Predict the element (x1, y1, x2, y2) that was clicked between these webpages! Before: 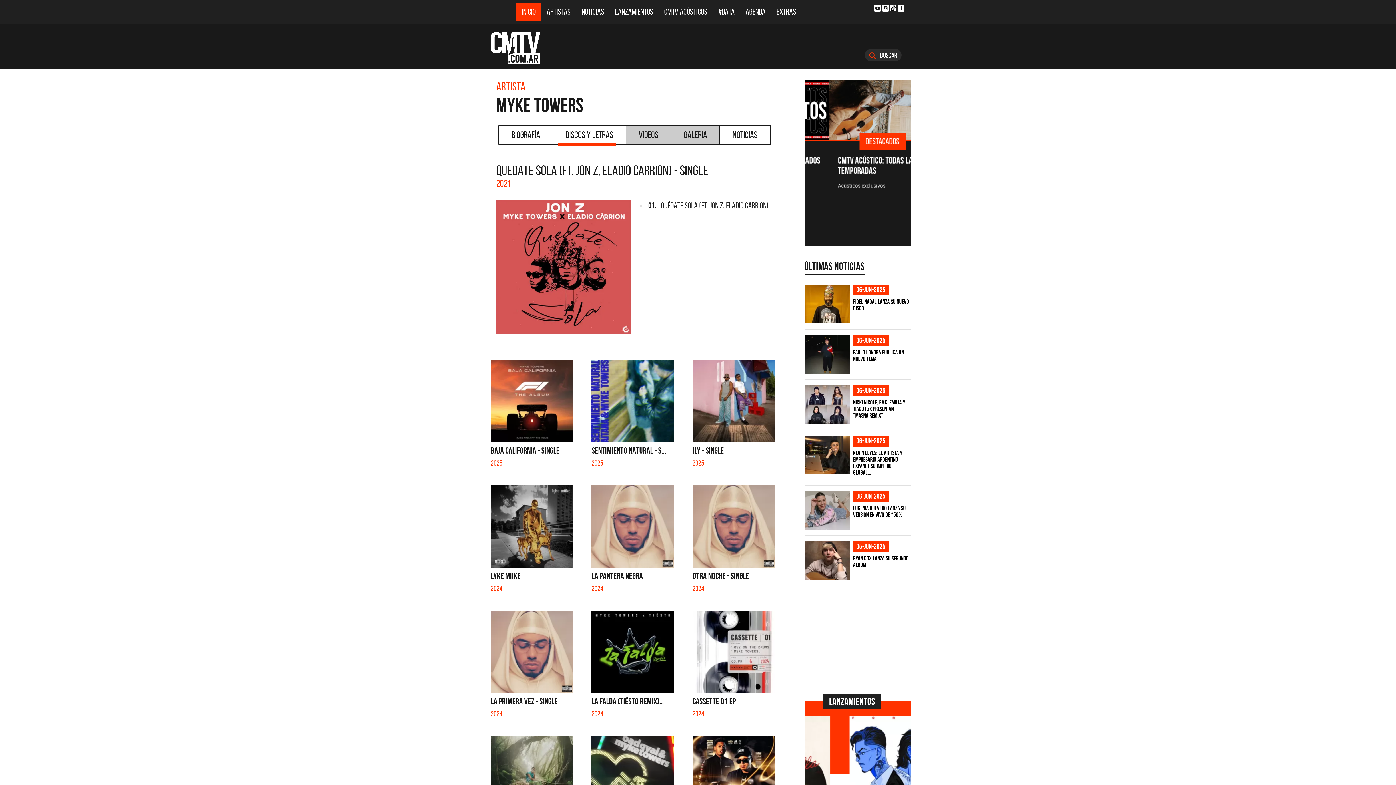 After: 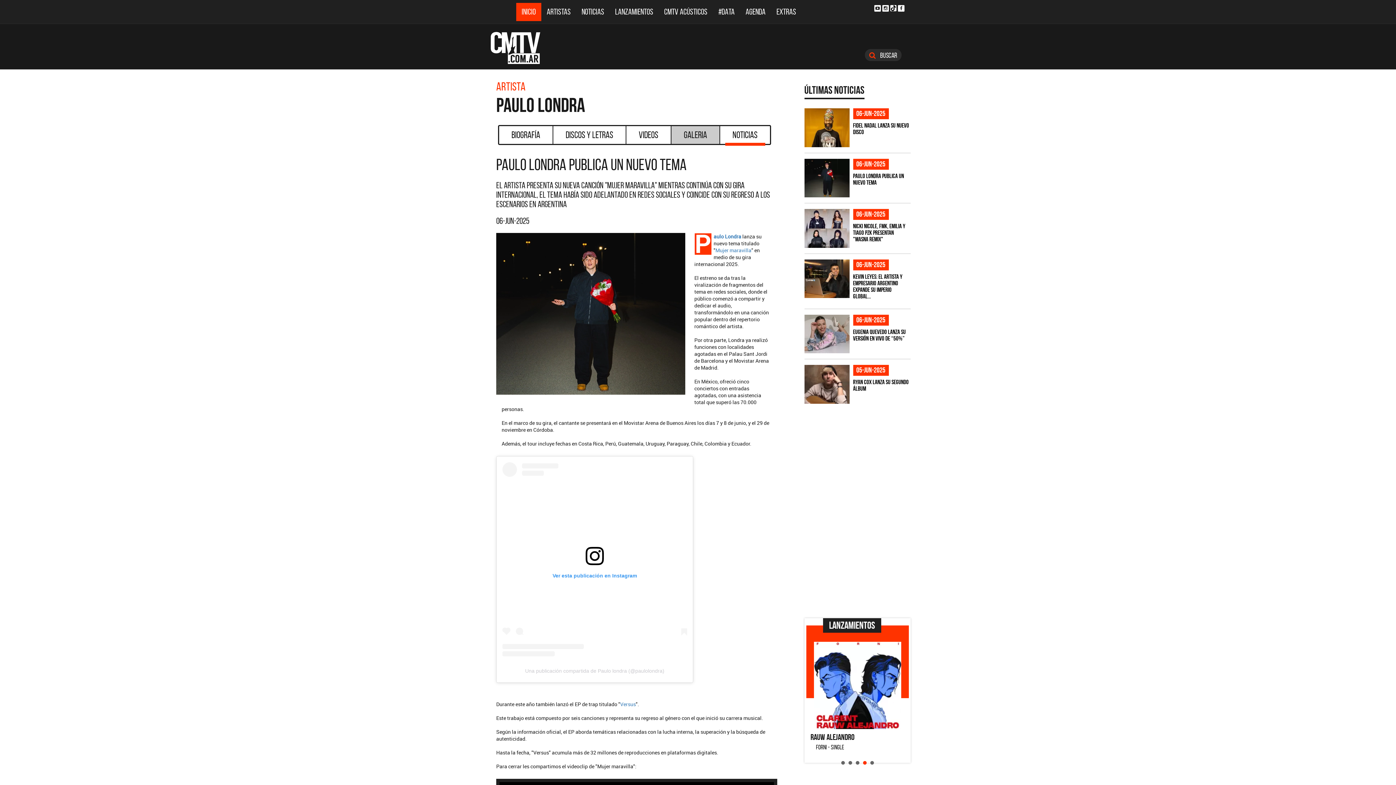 Action: bbox: (804, 335, 849, 373)